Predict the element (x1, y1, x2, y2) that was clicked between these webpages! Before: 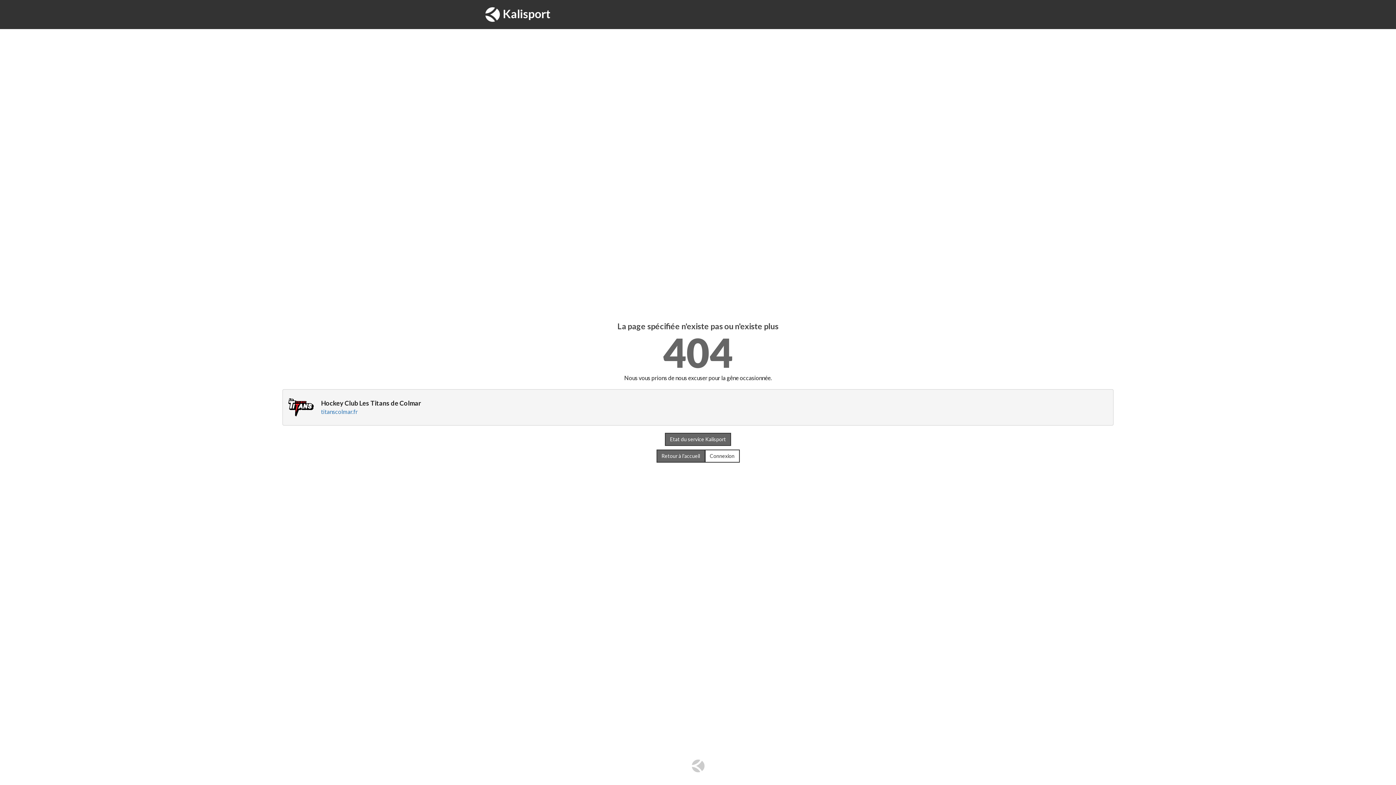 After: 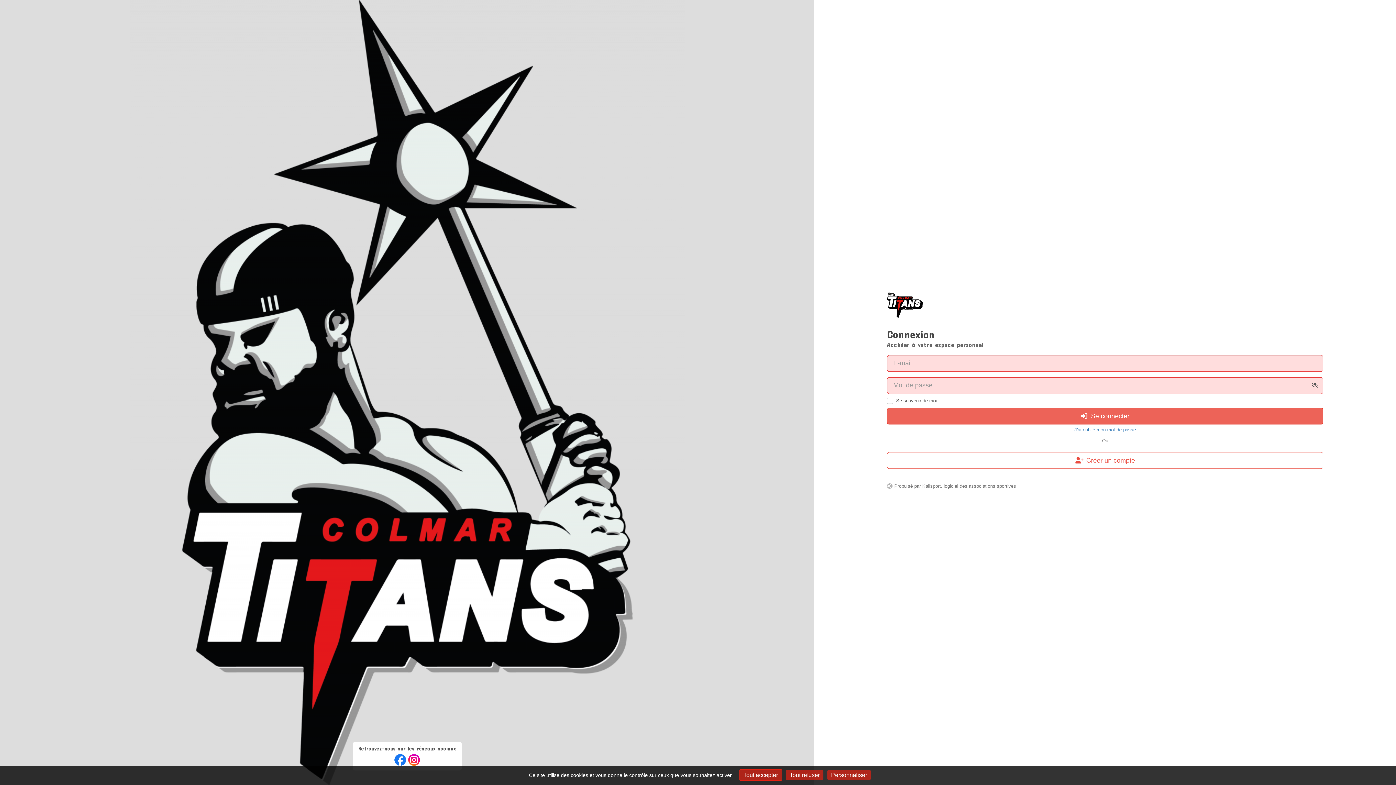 Action: label: Connexion bbox: (704, 449, 739, 462)